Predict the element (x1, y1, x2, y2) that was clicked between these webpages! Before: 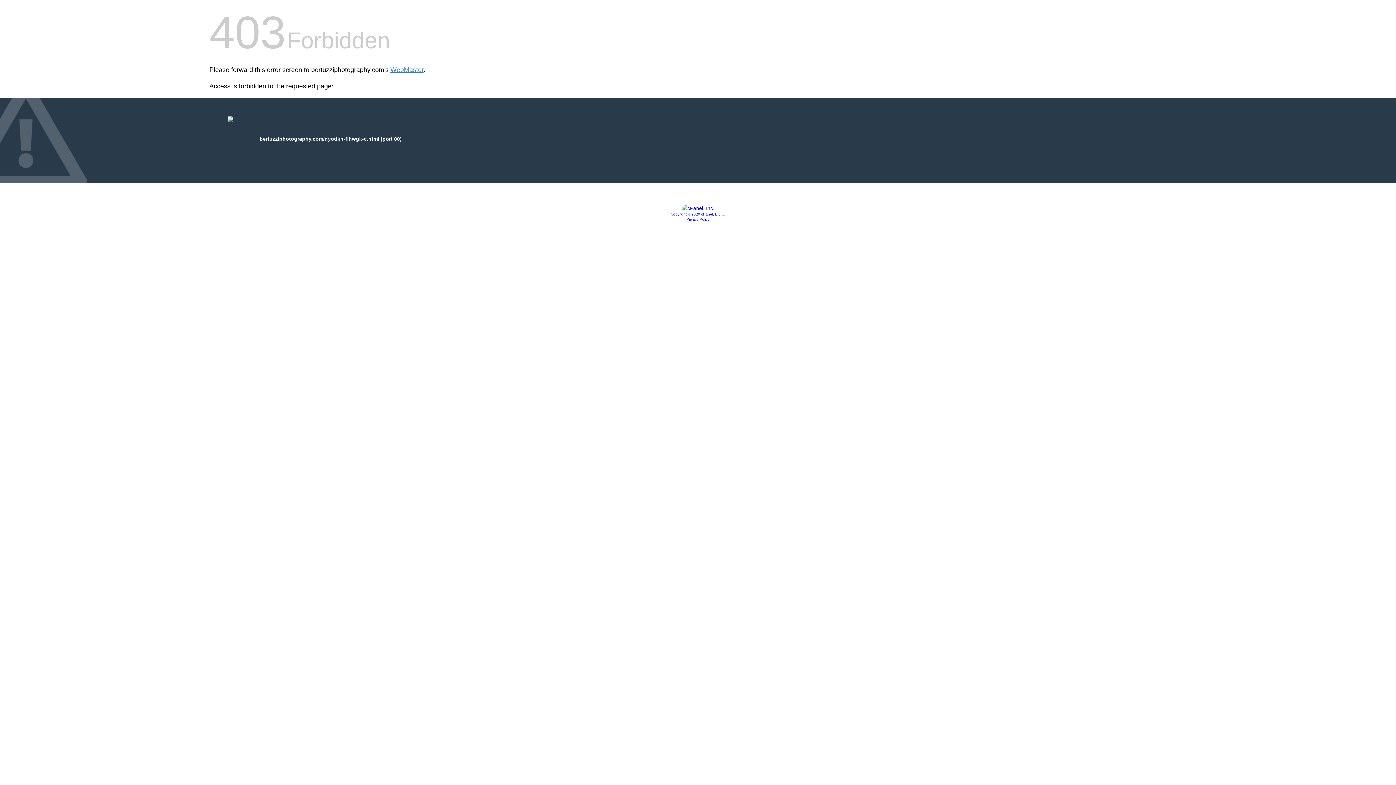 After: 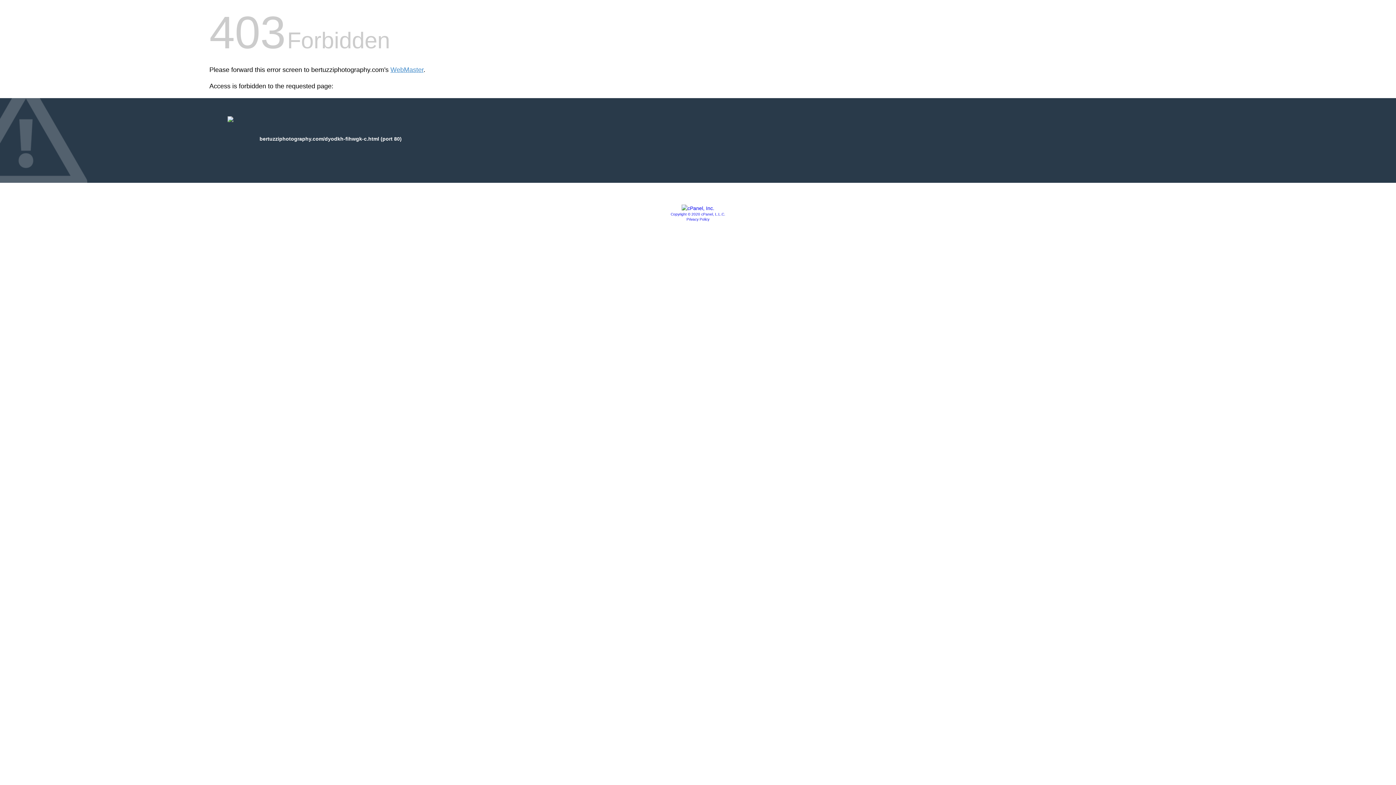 Action: bbox: (681, 205, 714, 211)